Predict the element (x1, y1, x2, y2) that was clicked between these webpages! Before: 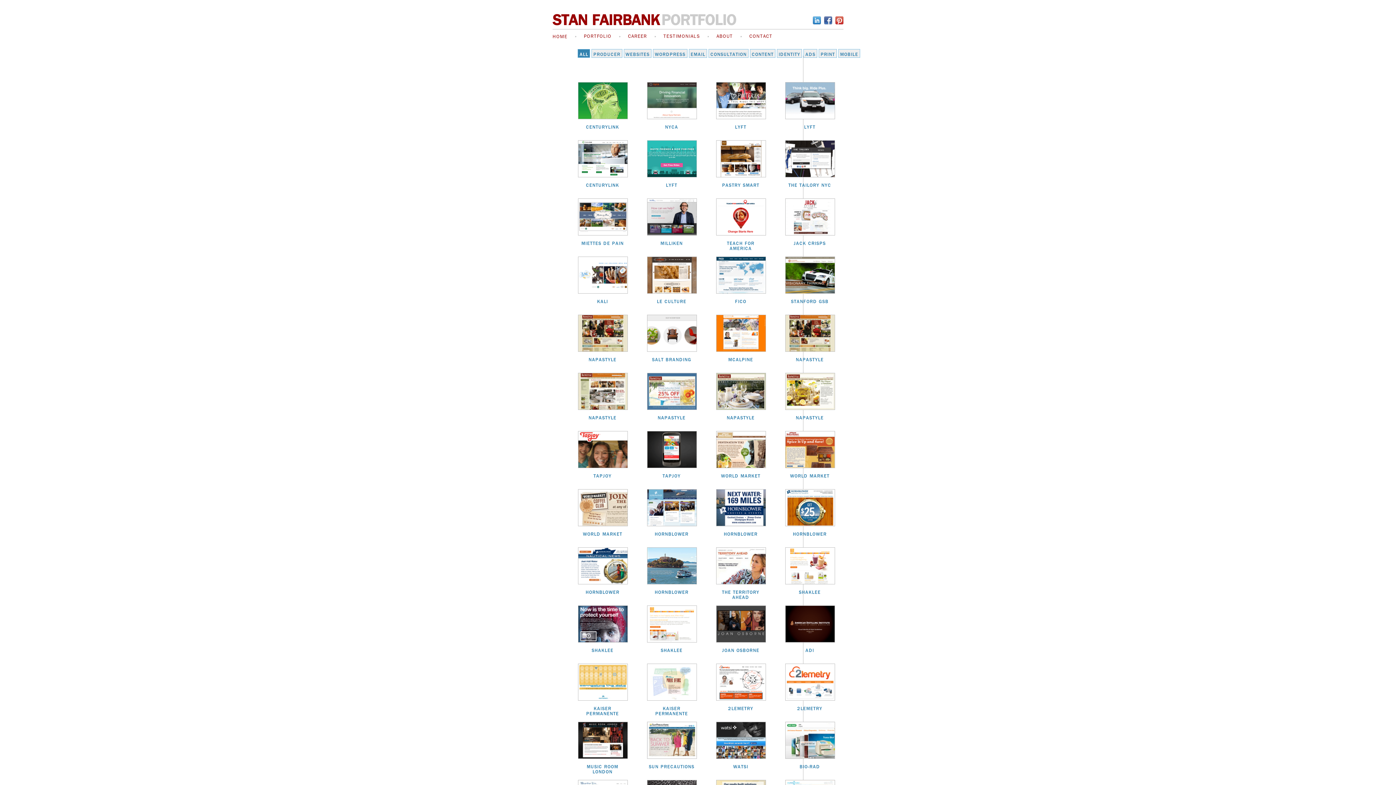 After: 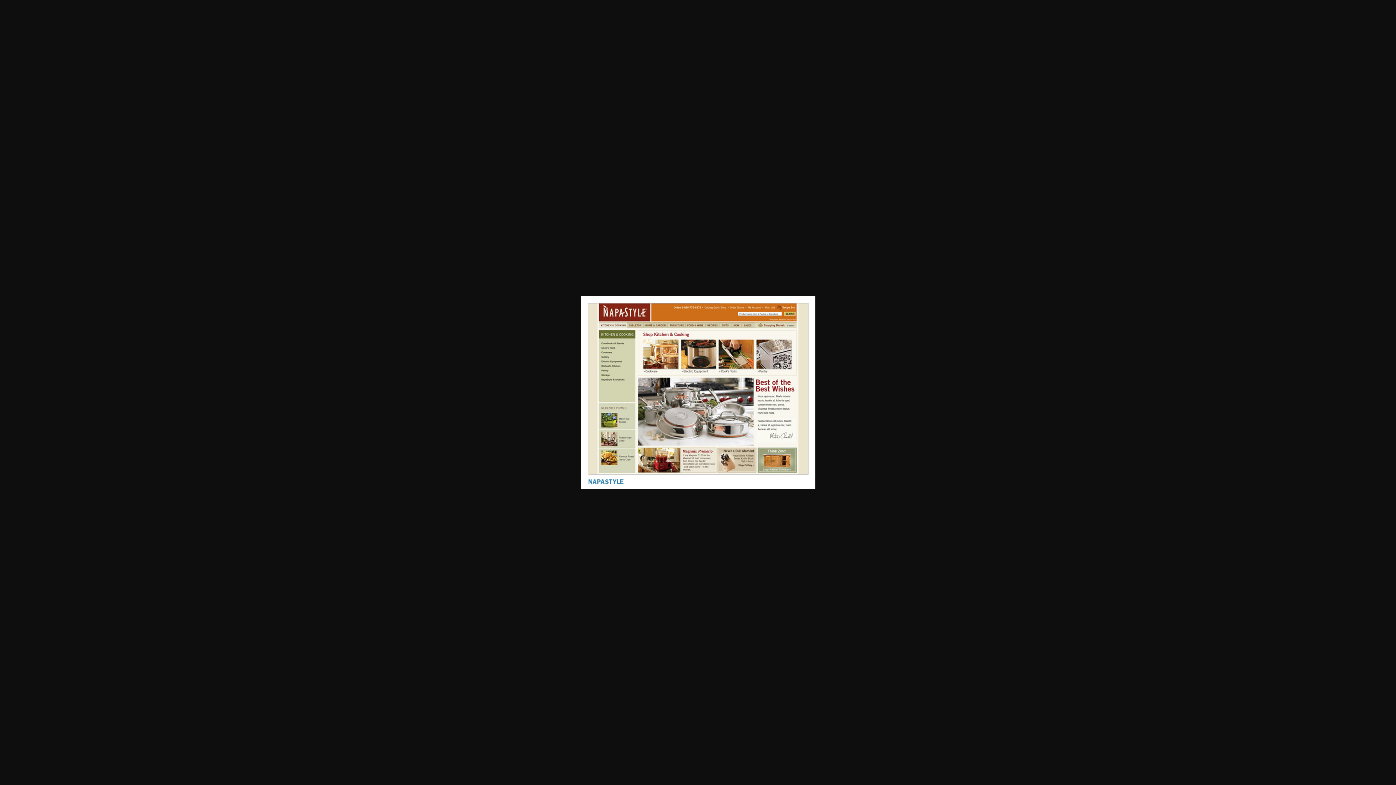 Action: bbox: (578, 373, 627, 420) label: NAPASTYLE